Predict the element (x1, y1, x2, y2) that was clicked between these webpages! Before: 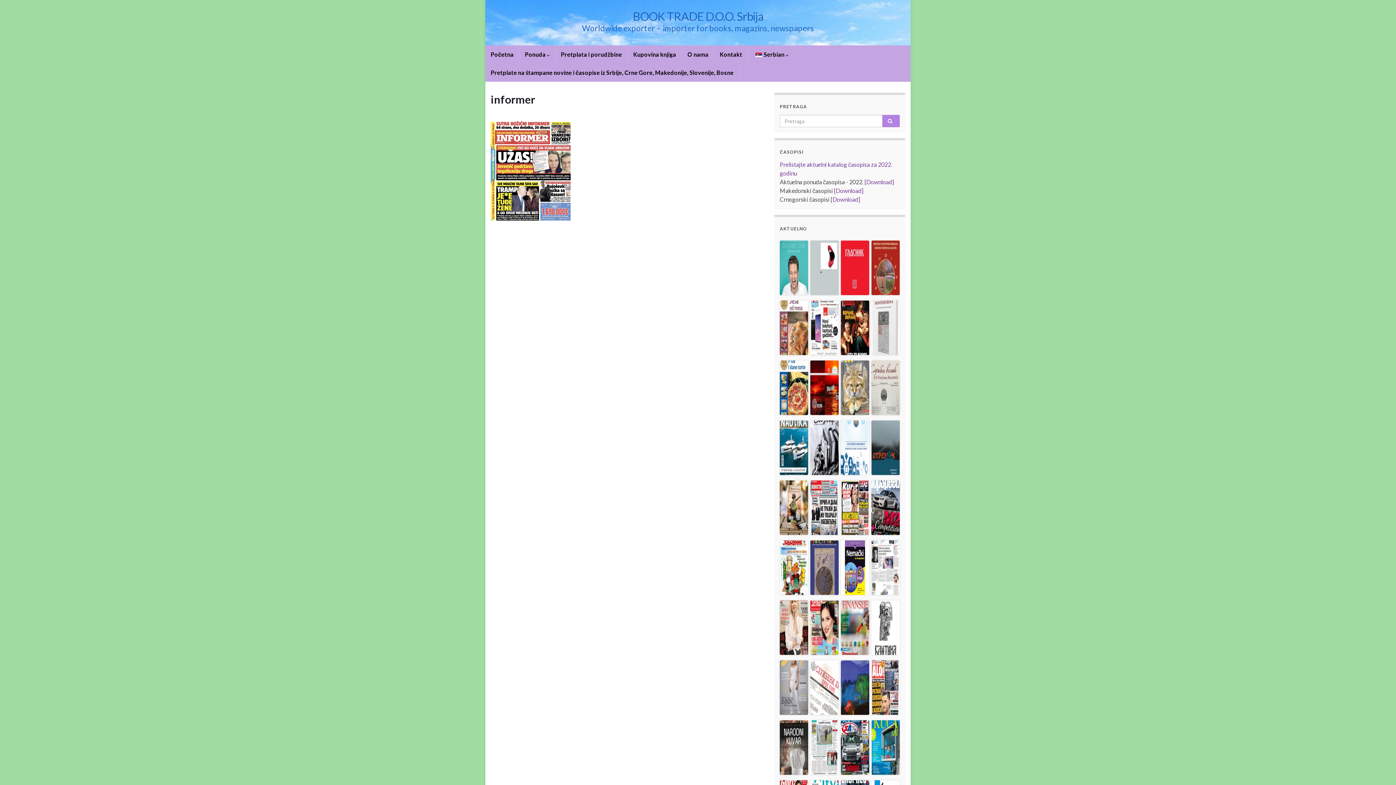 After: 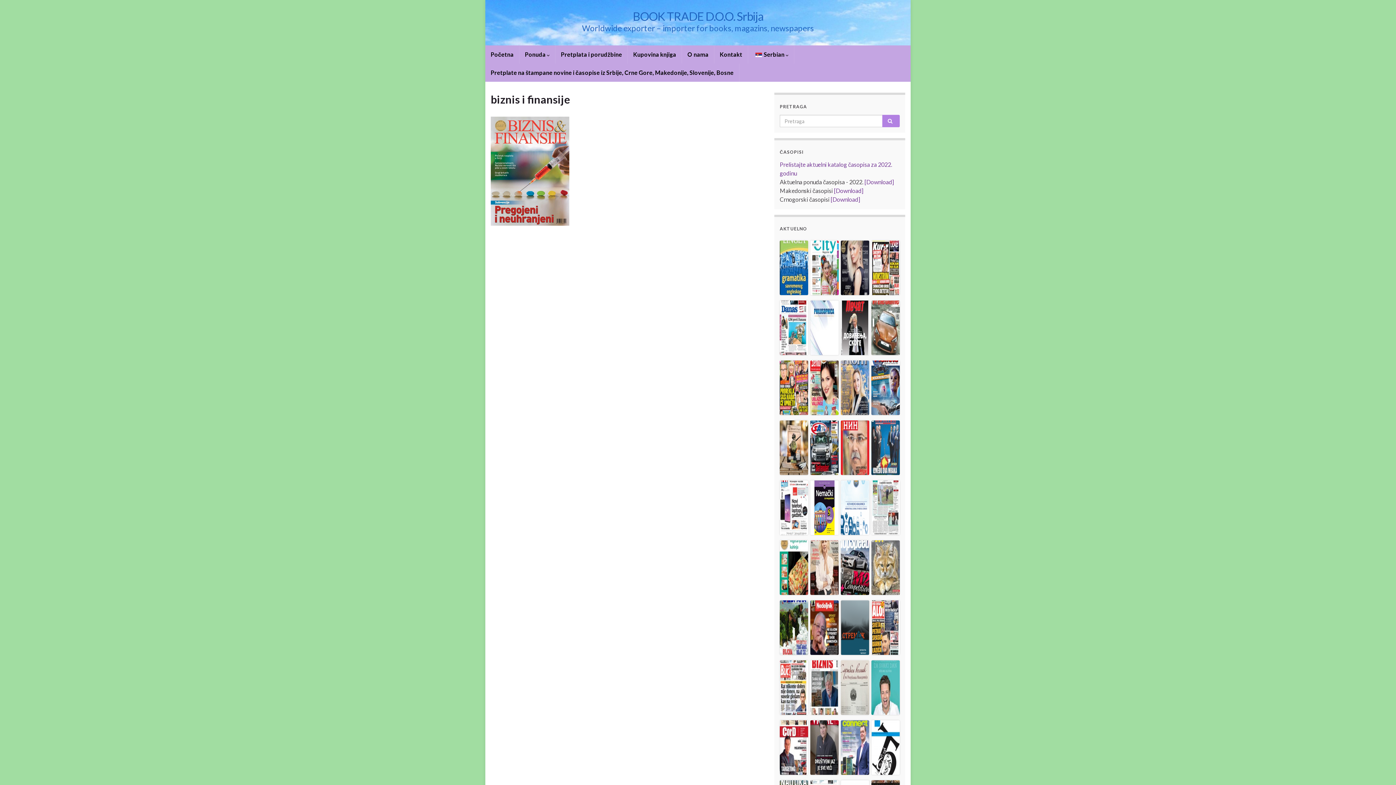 Action: bbox: (841, 647, 869, 654)